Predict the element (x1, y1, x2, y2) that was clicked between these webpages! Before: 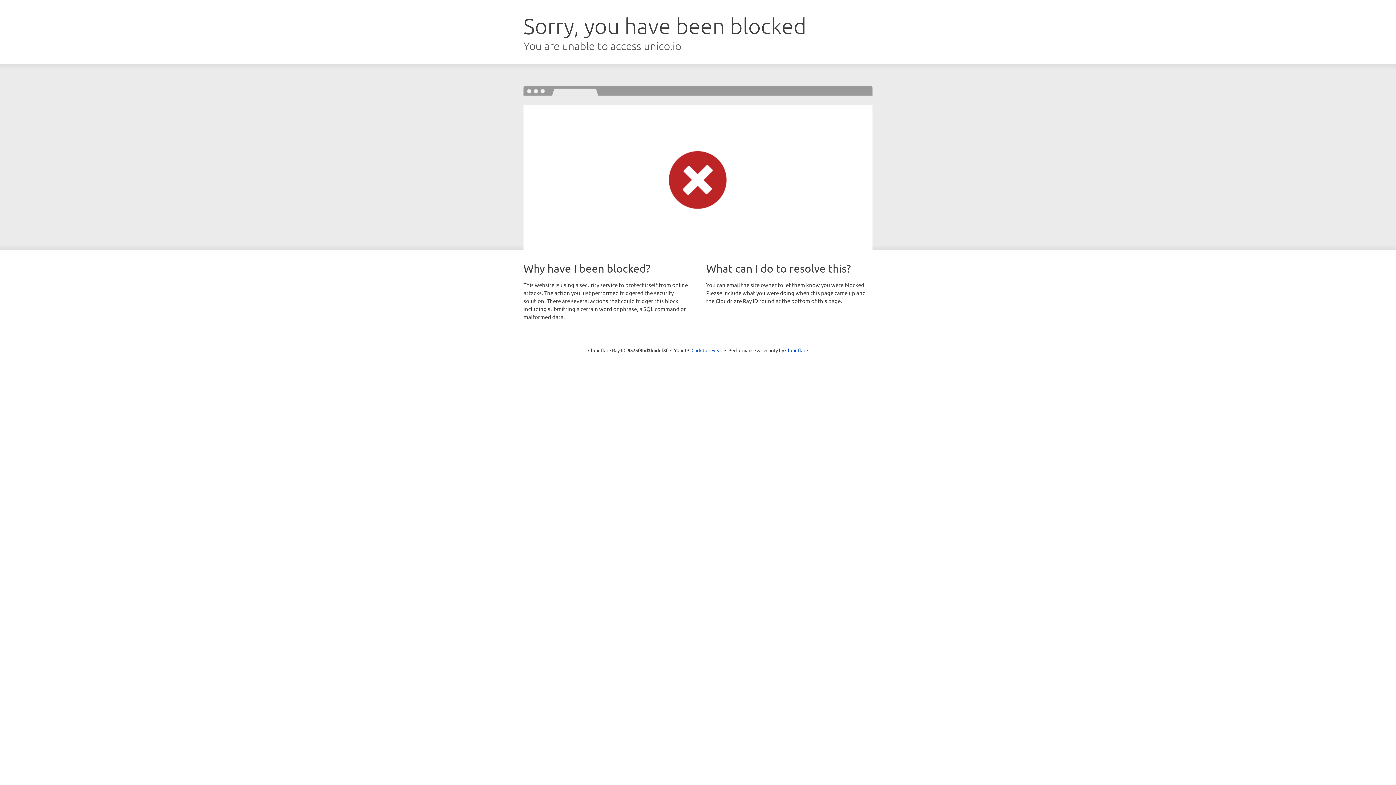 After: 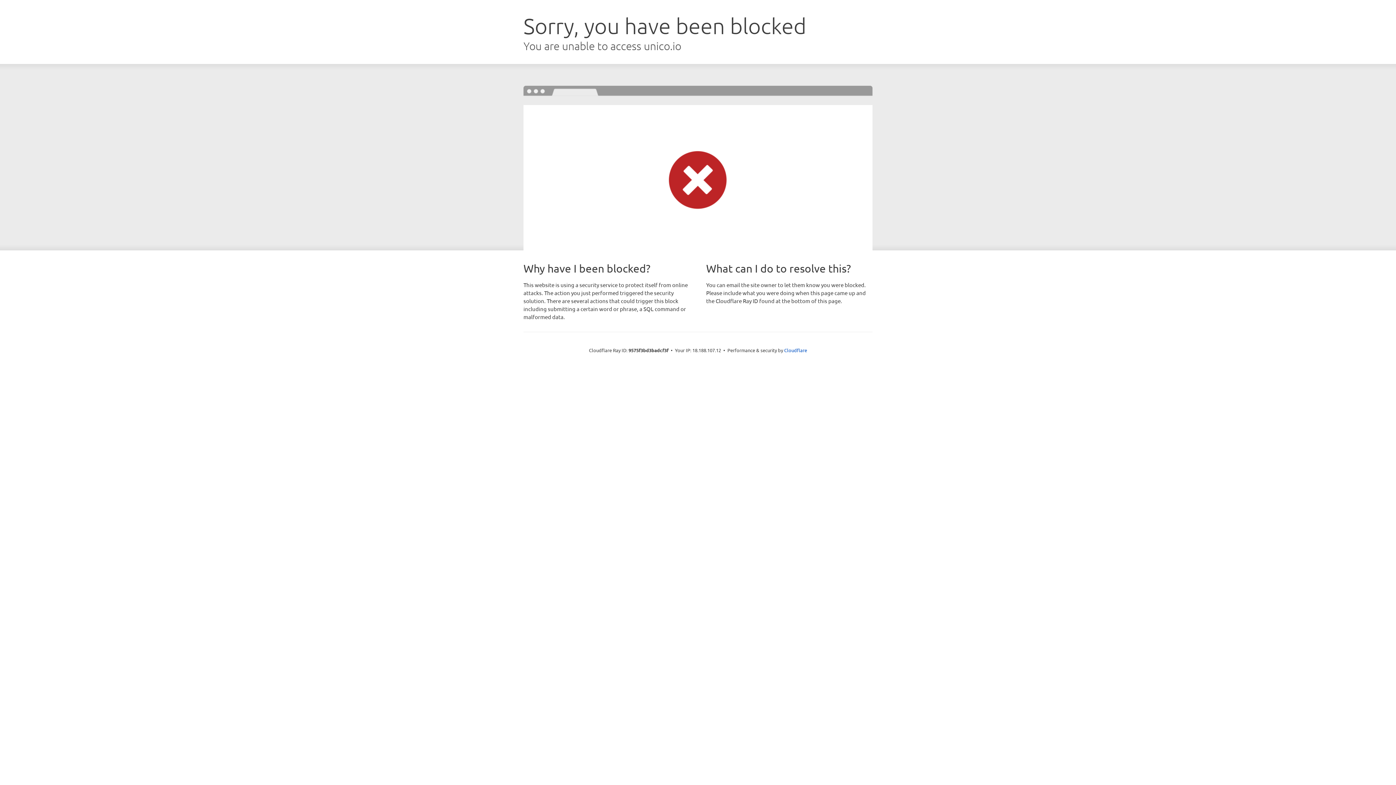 Action: bbox: (691, 346, 722, 353) label: Click to reveal